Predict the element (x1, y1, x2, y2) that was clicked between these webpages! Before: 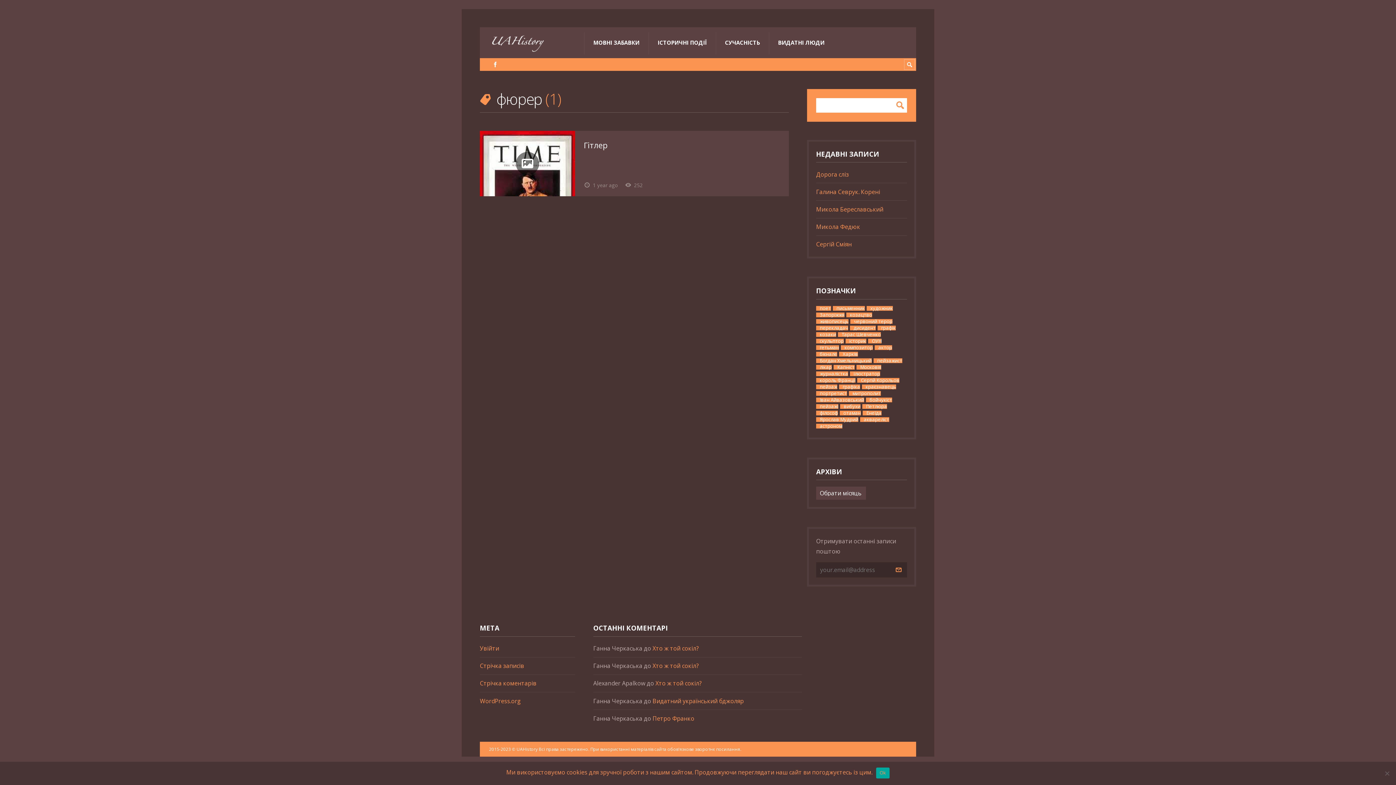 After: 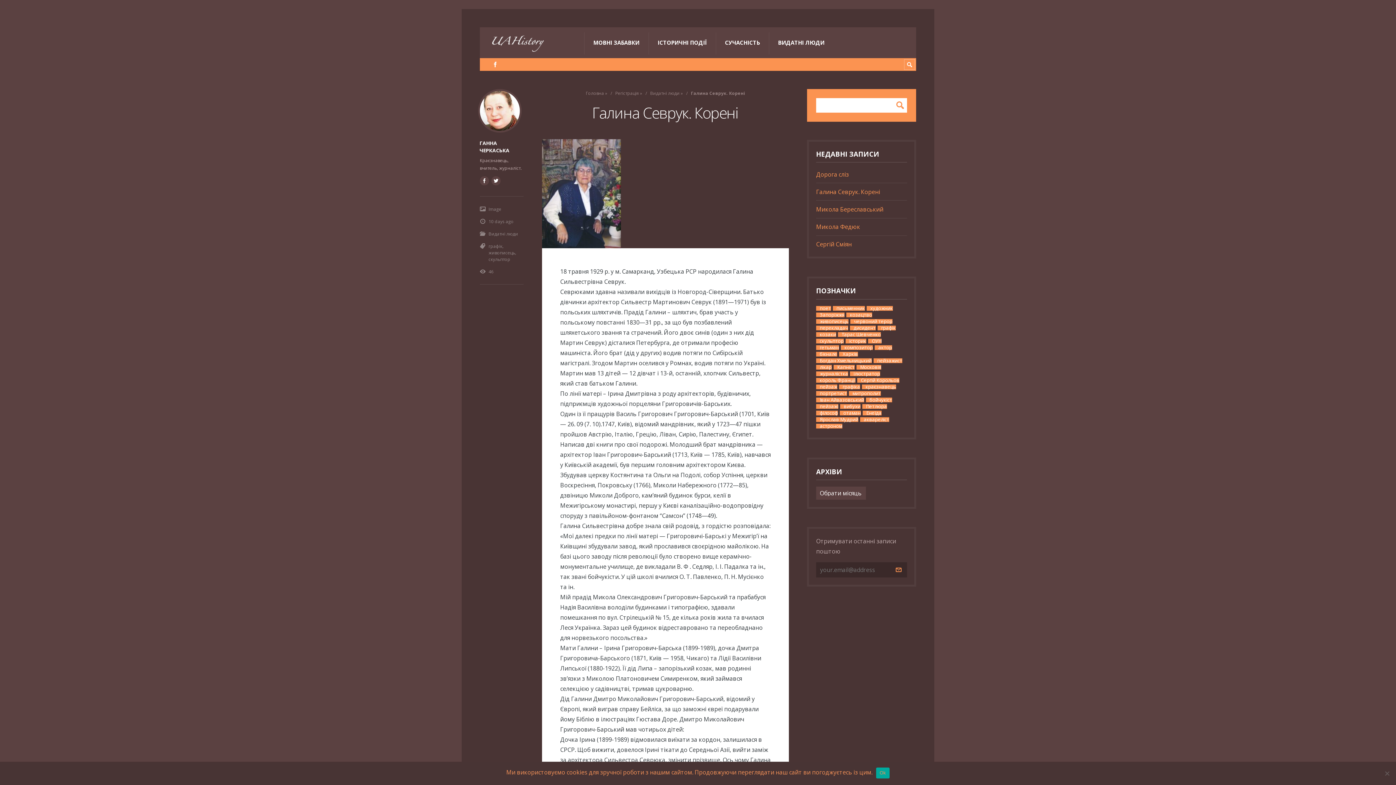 Action: bbox: (816, 187, 880, 195) label: Галина Севрук. Корені